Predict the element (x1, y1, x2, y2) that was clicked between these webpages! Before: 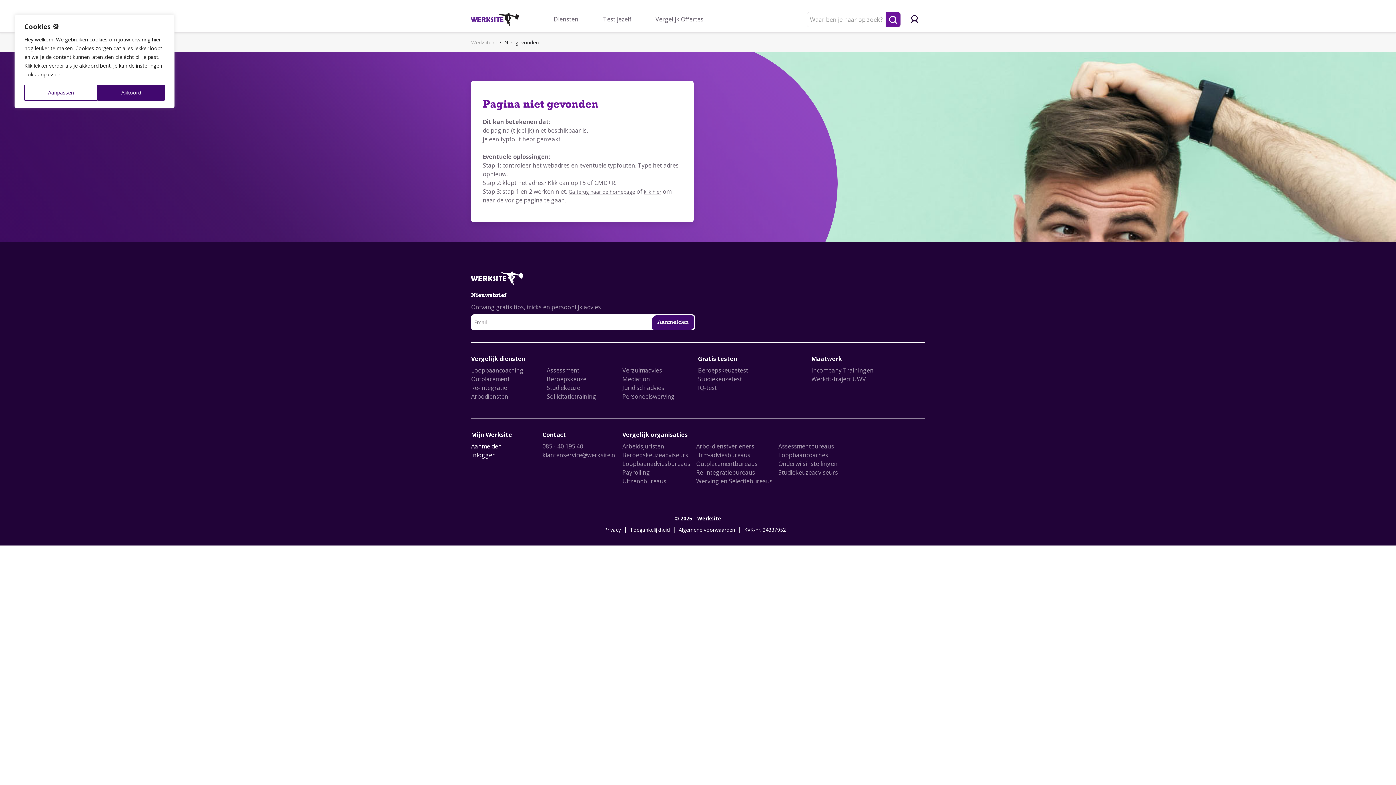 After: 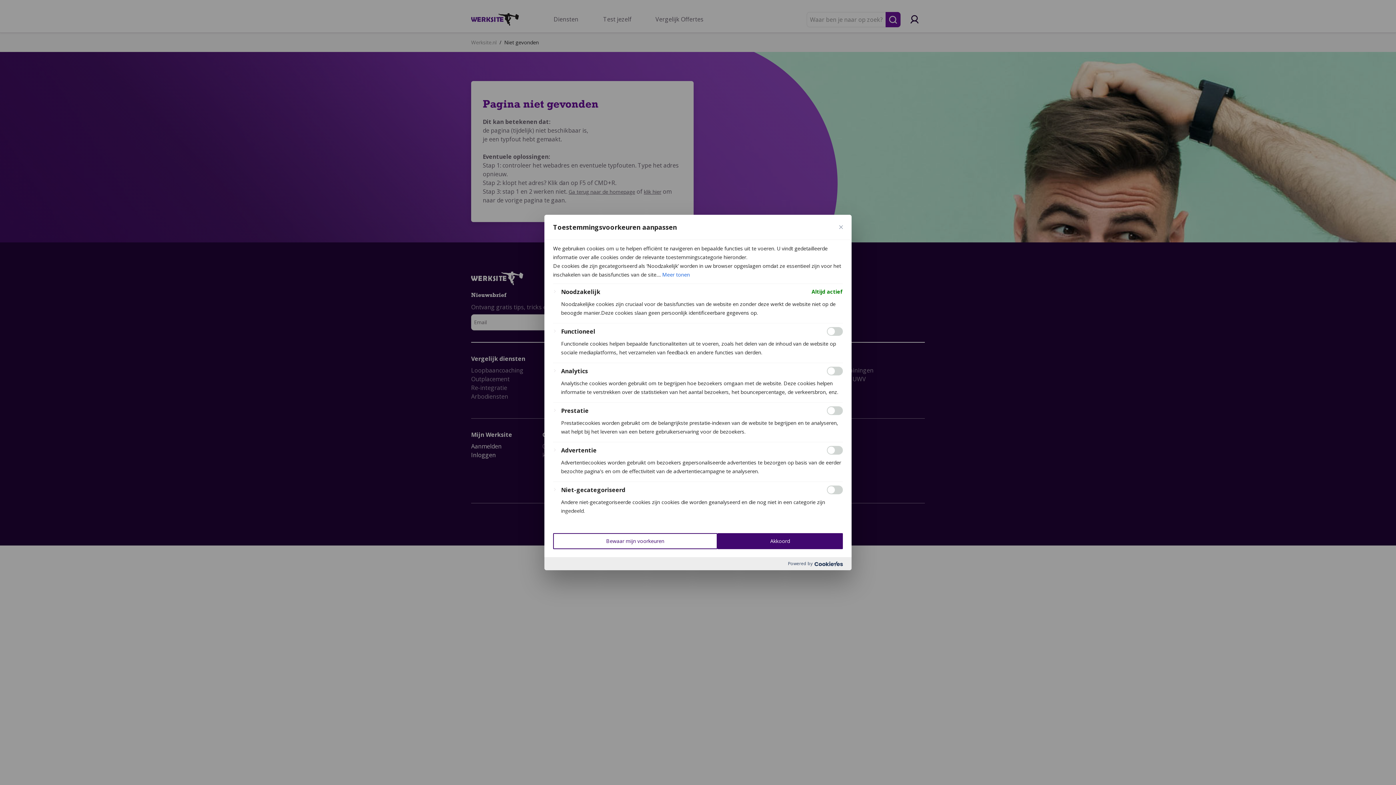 Action: bbox: (24, 84, 97, 100) label: Aanpassen